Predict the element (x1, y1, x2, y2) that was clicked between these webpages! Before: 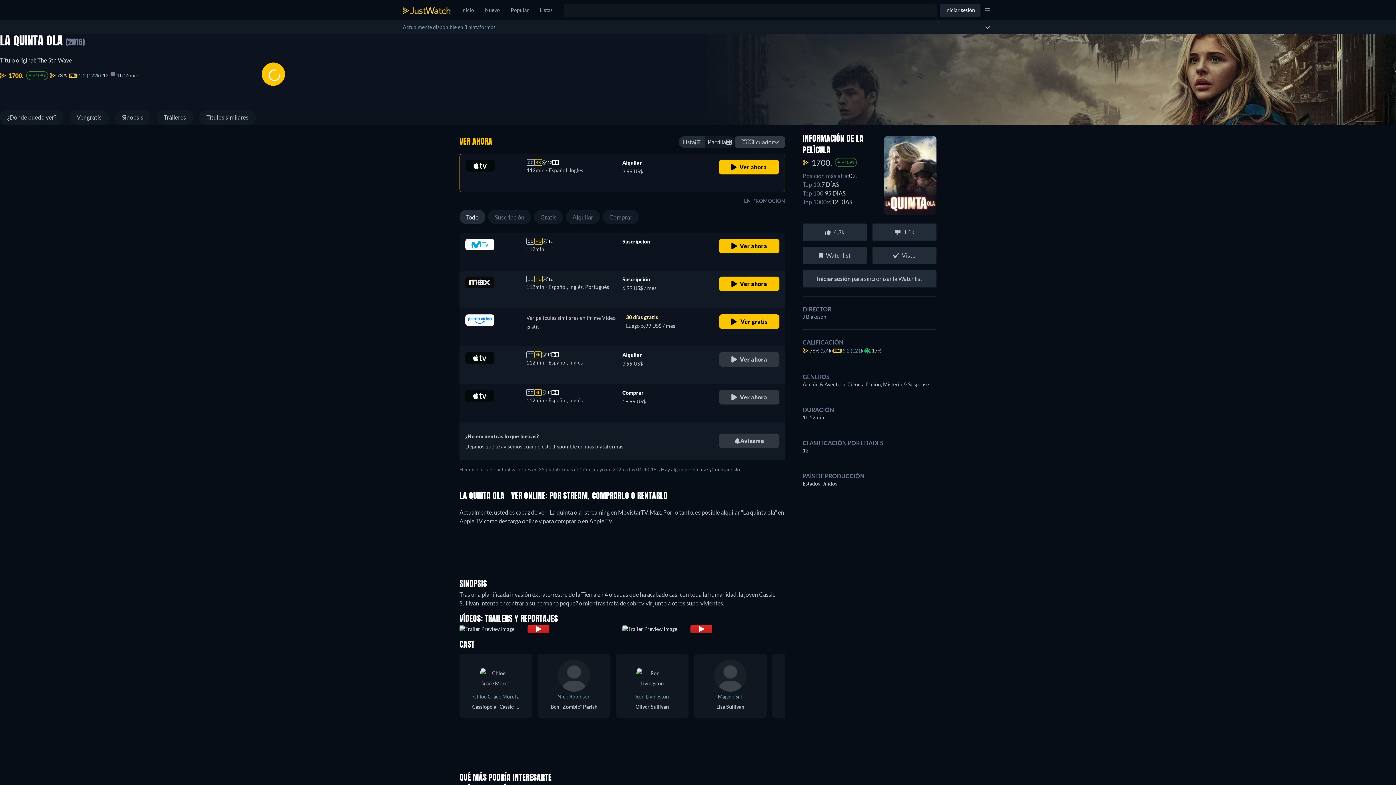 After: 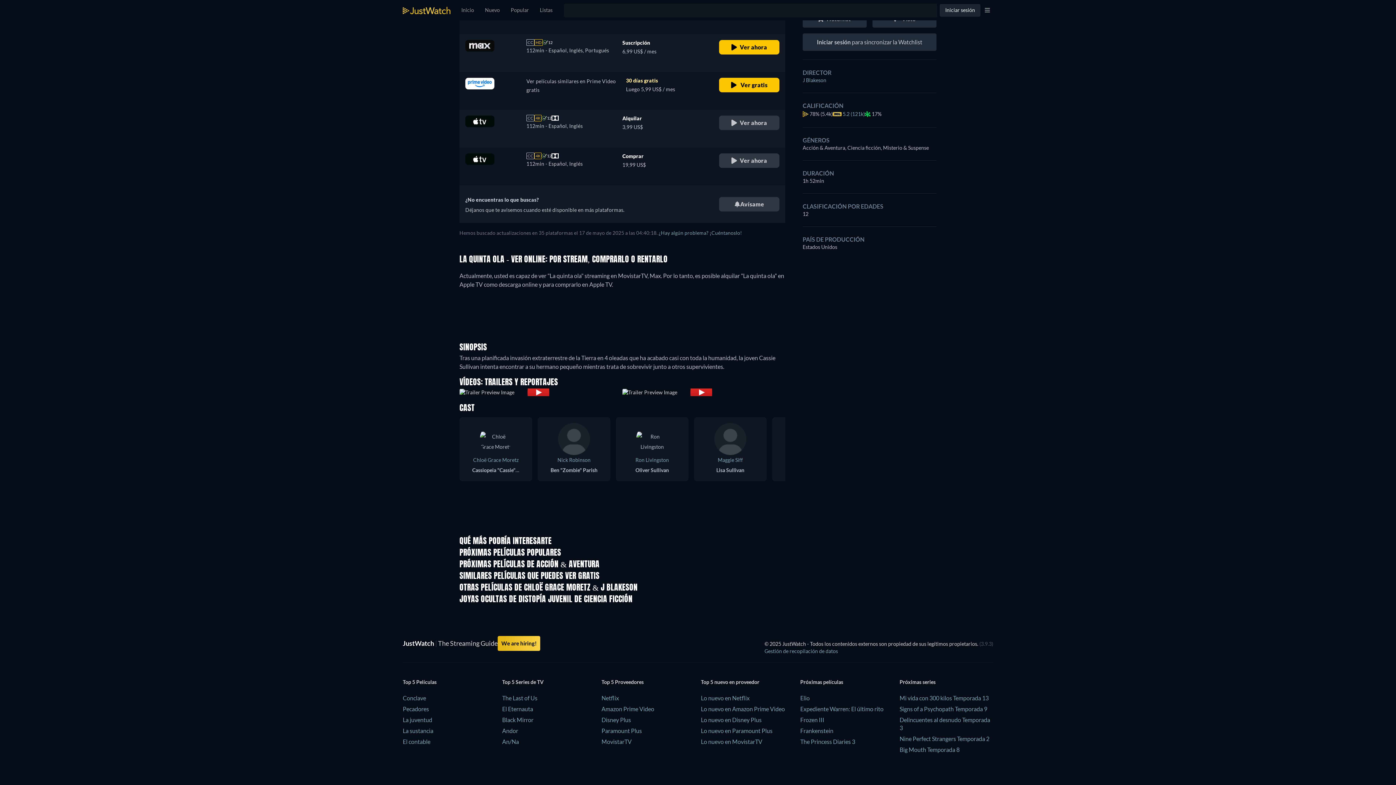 Action: bbox: (114, 110, 150, 124) label: Sinopsis